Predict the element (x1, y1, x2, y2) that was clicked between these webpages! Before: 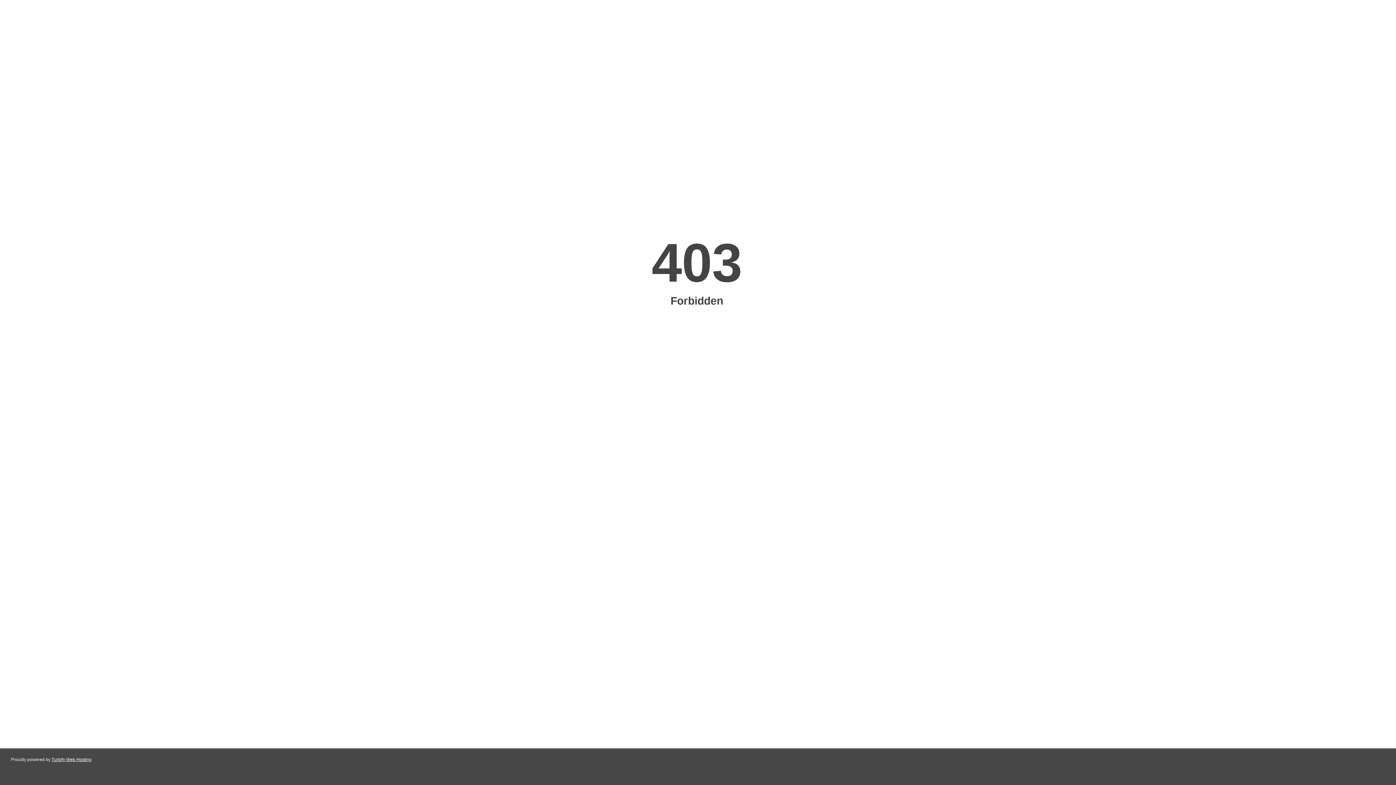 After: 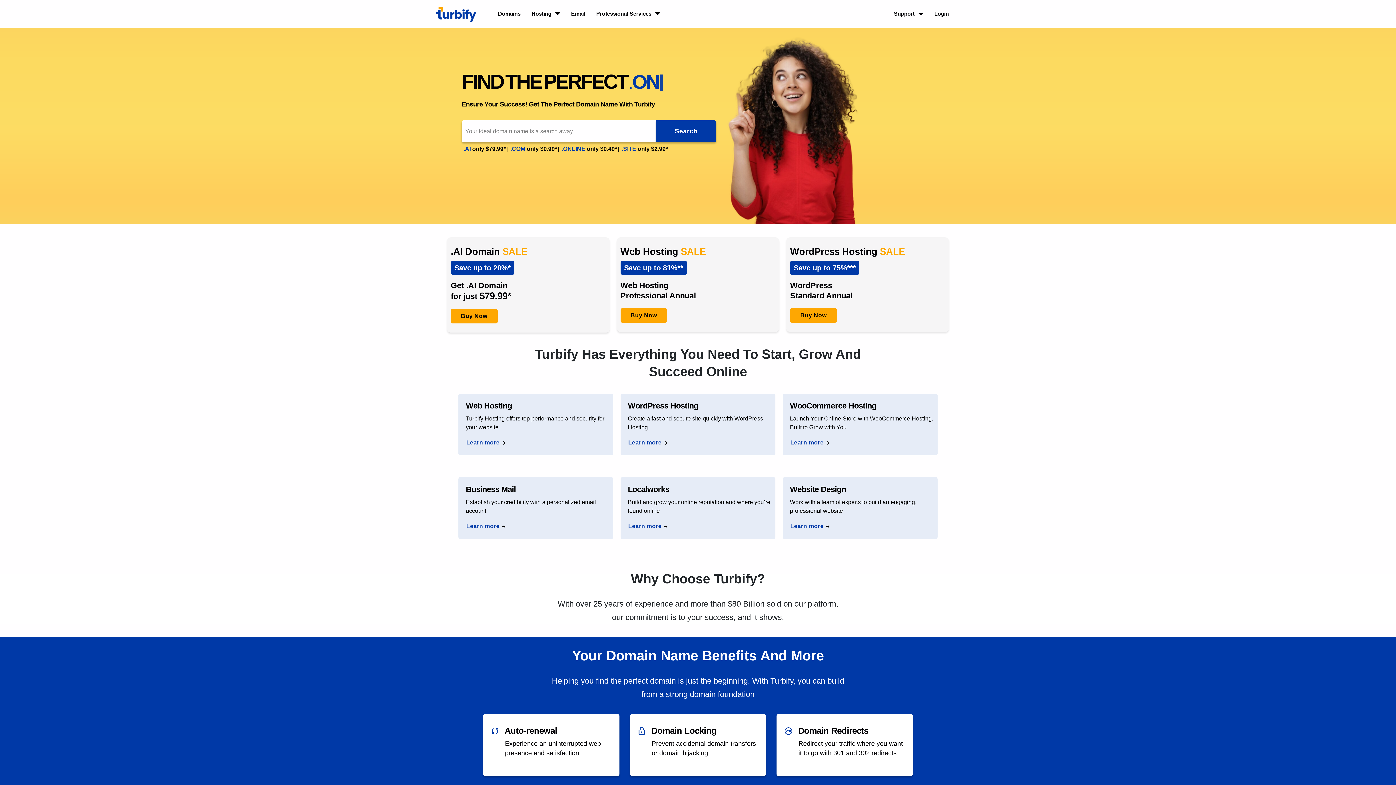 Action: bbox: (51, 757, 91, 762) label: Turbify Web Hosting